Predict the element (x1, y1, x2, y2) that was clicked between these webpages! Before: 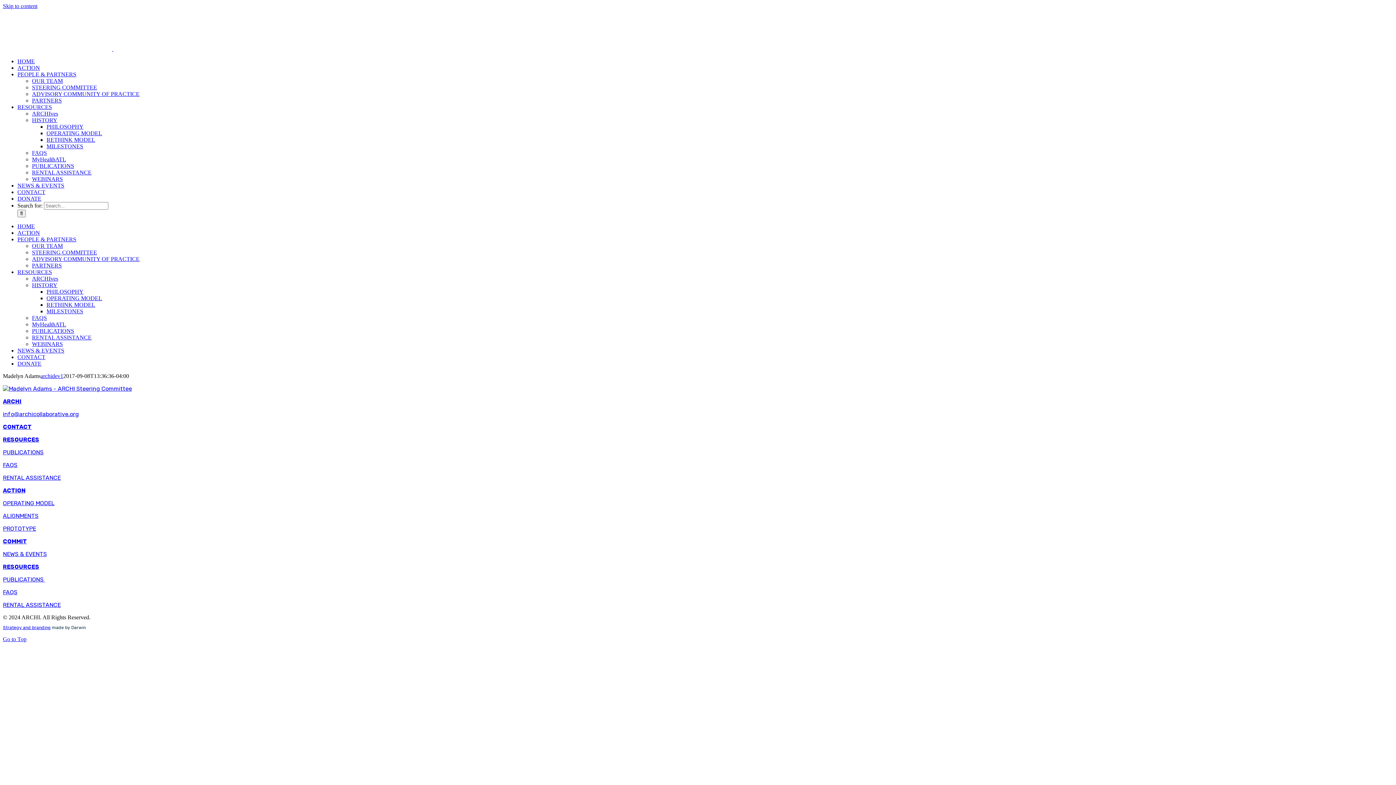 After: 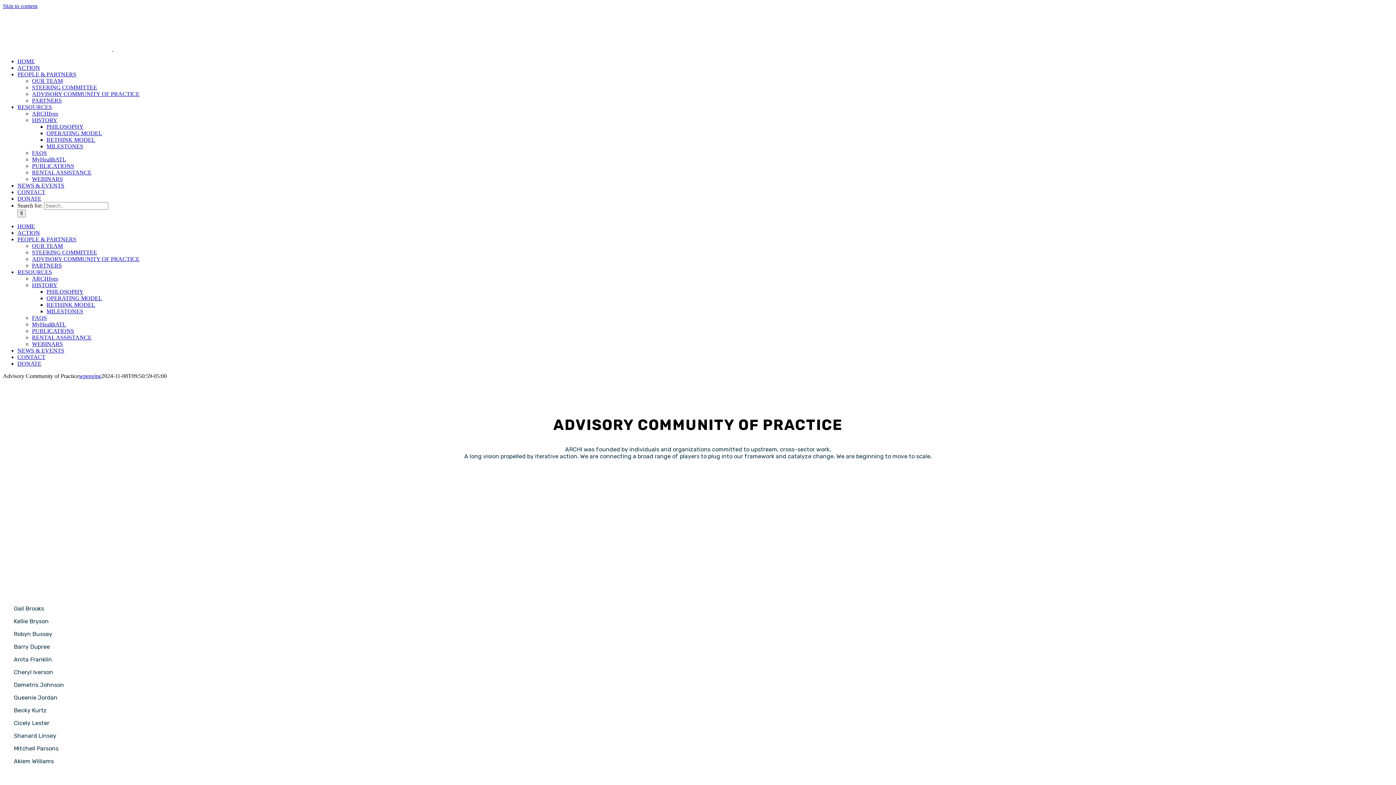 Action: label: ADVISORY COMMUNITY OF PRACTICE bbox: (32, 256, 139, 262)